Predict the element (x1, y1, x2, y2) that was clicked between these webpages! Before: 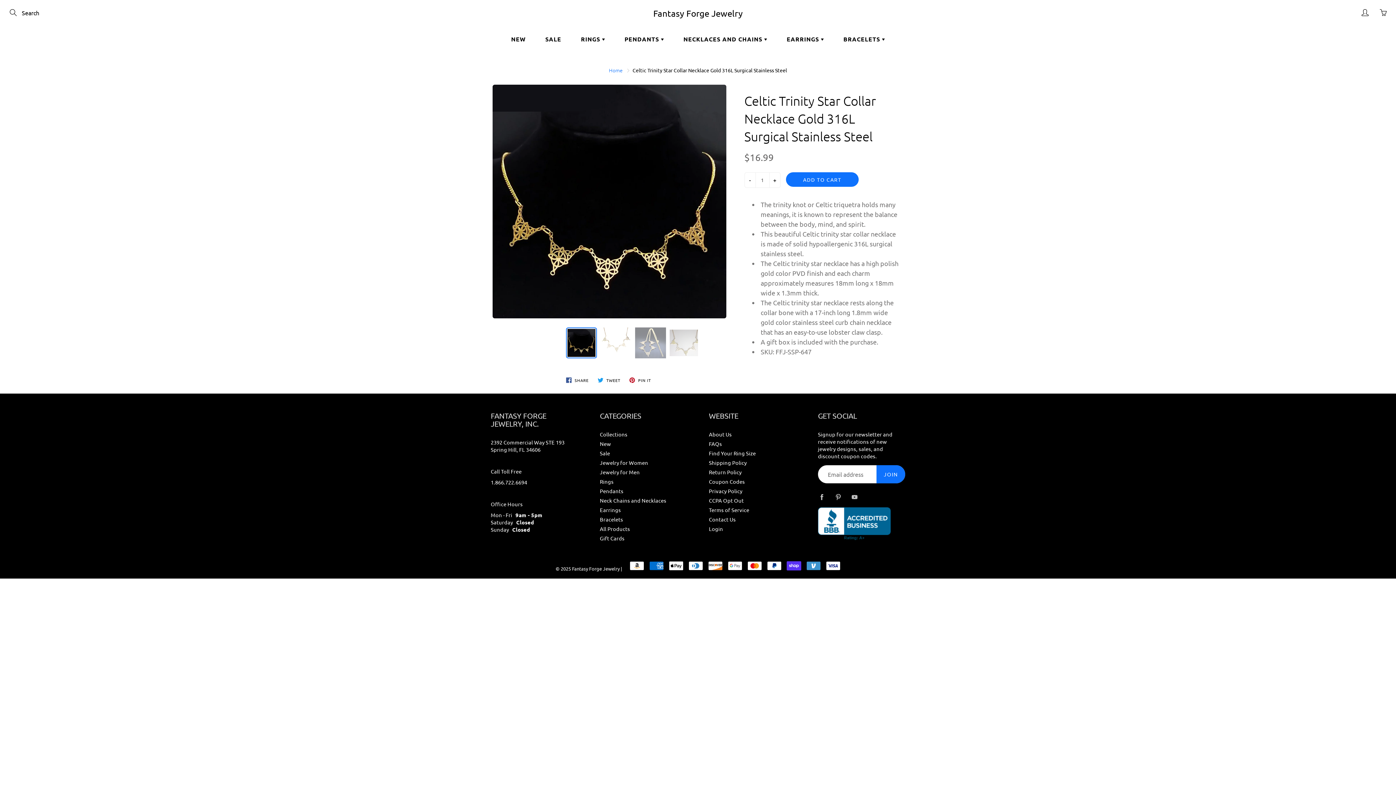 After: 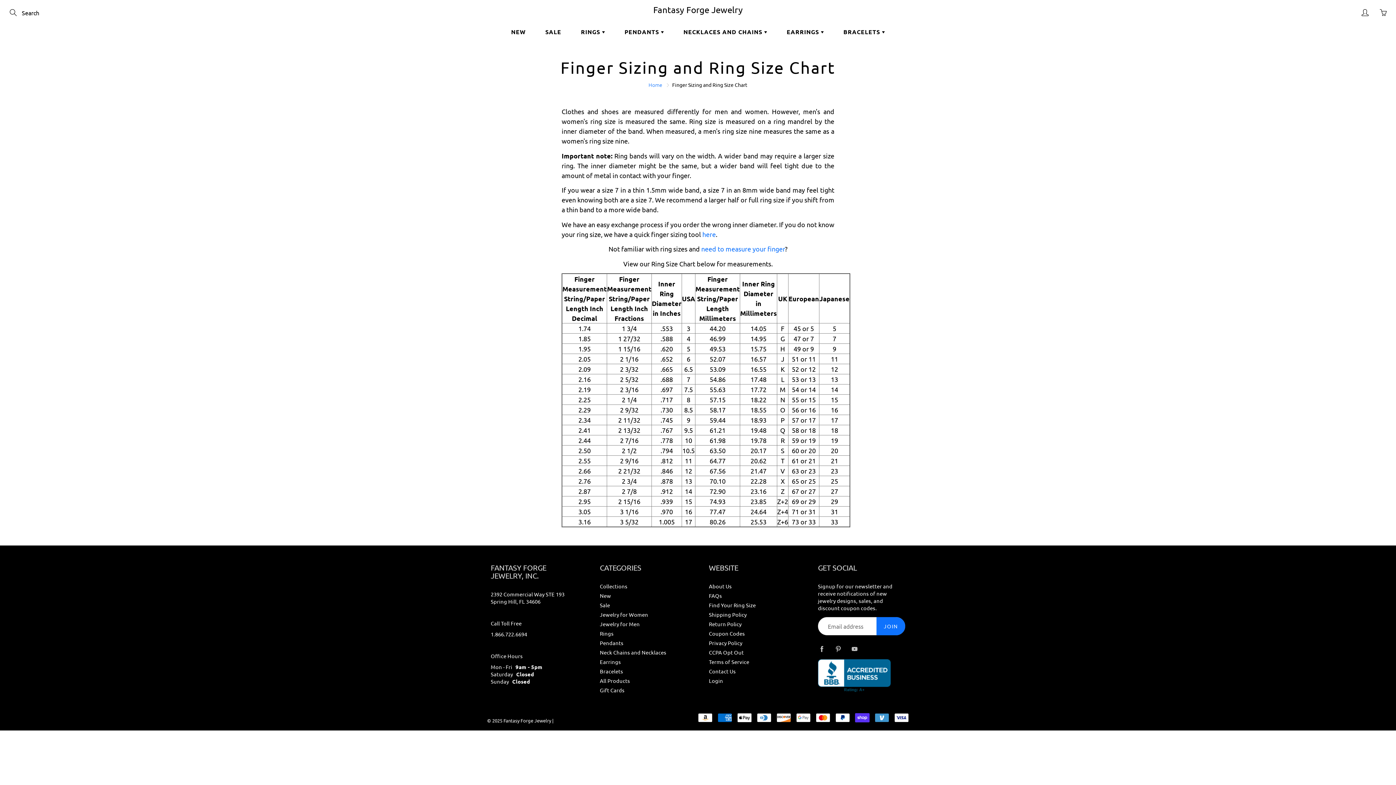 Action: bbox: (709, 449, 756, 456) label: Find Your Ring Size